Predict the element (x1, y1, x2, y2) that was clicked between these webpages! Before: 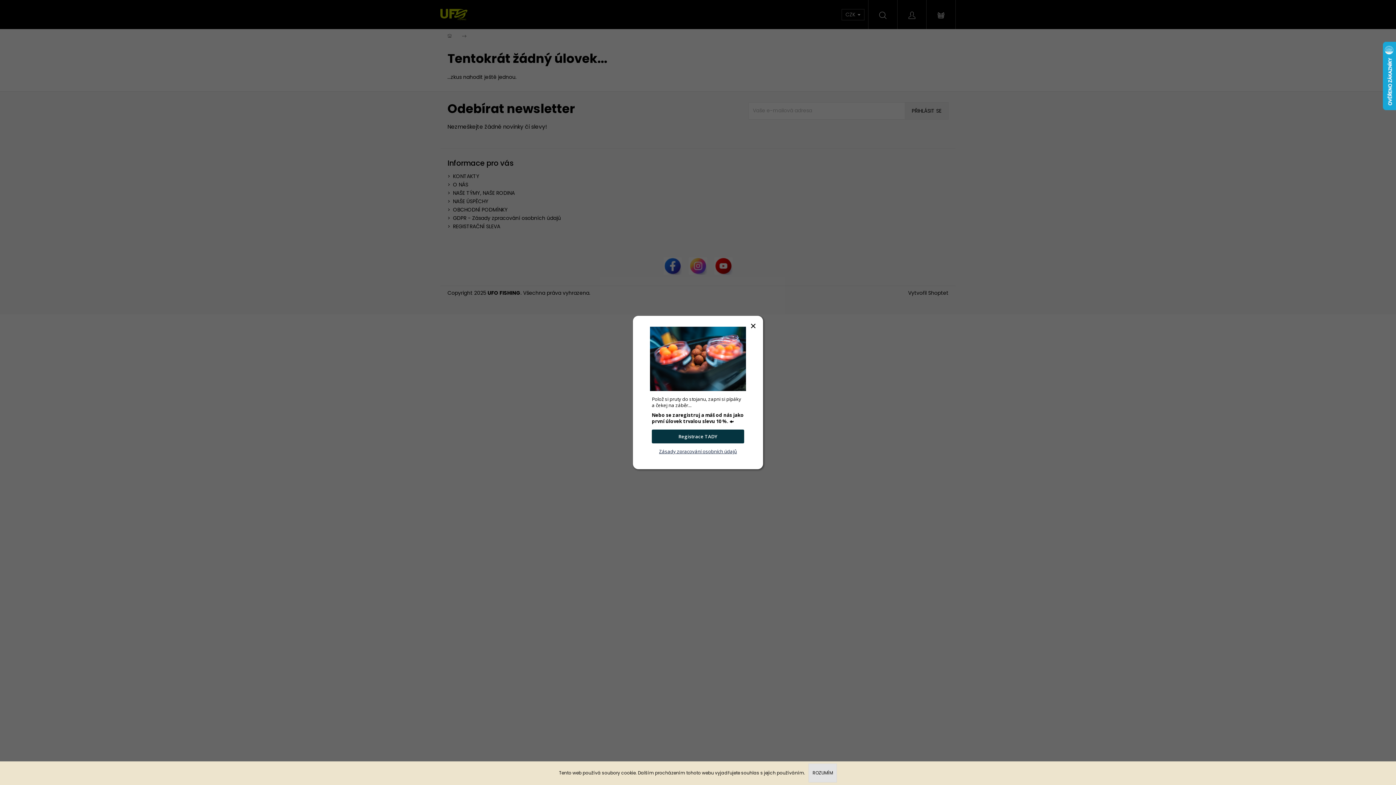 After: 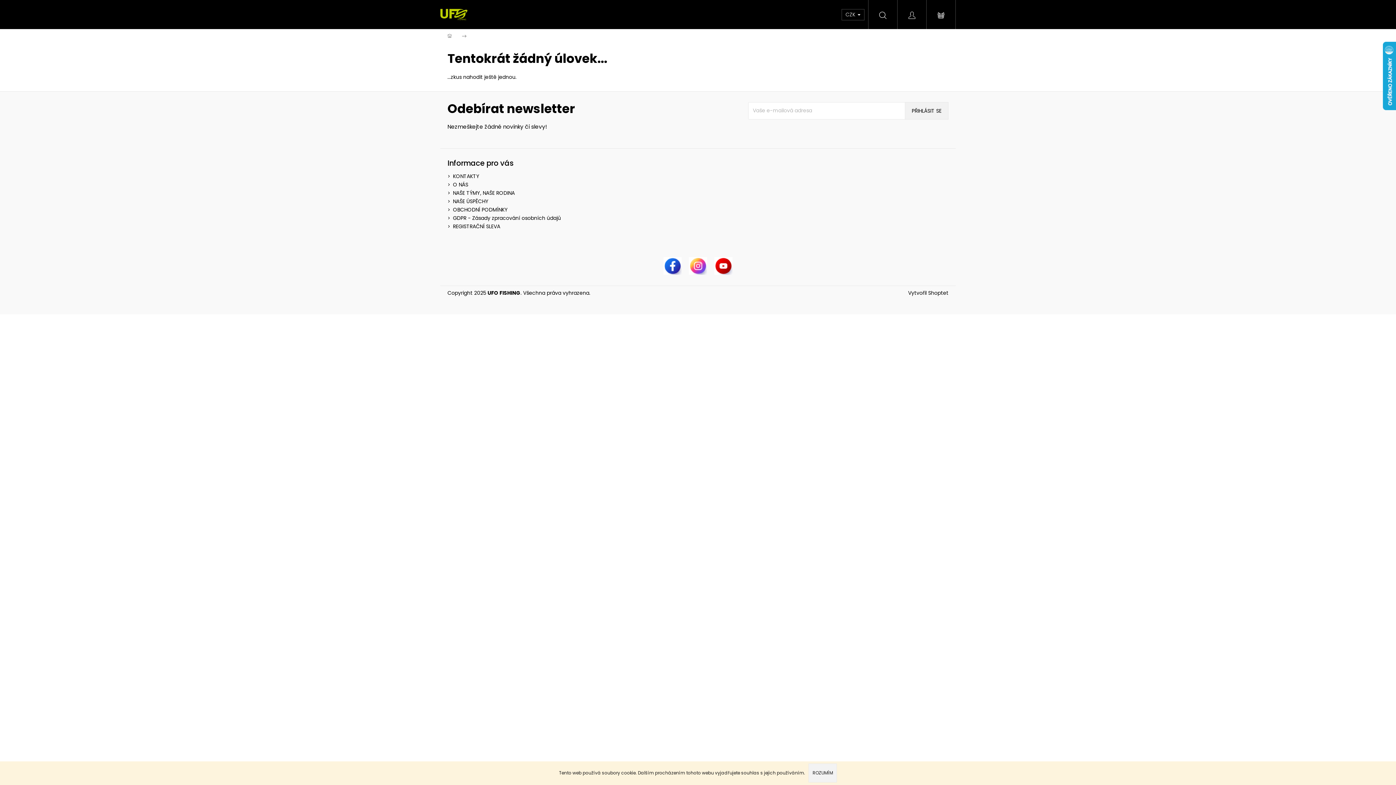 Action: label: ROZUMÍM bbox: (808, 764, 837, 783)